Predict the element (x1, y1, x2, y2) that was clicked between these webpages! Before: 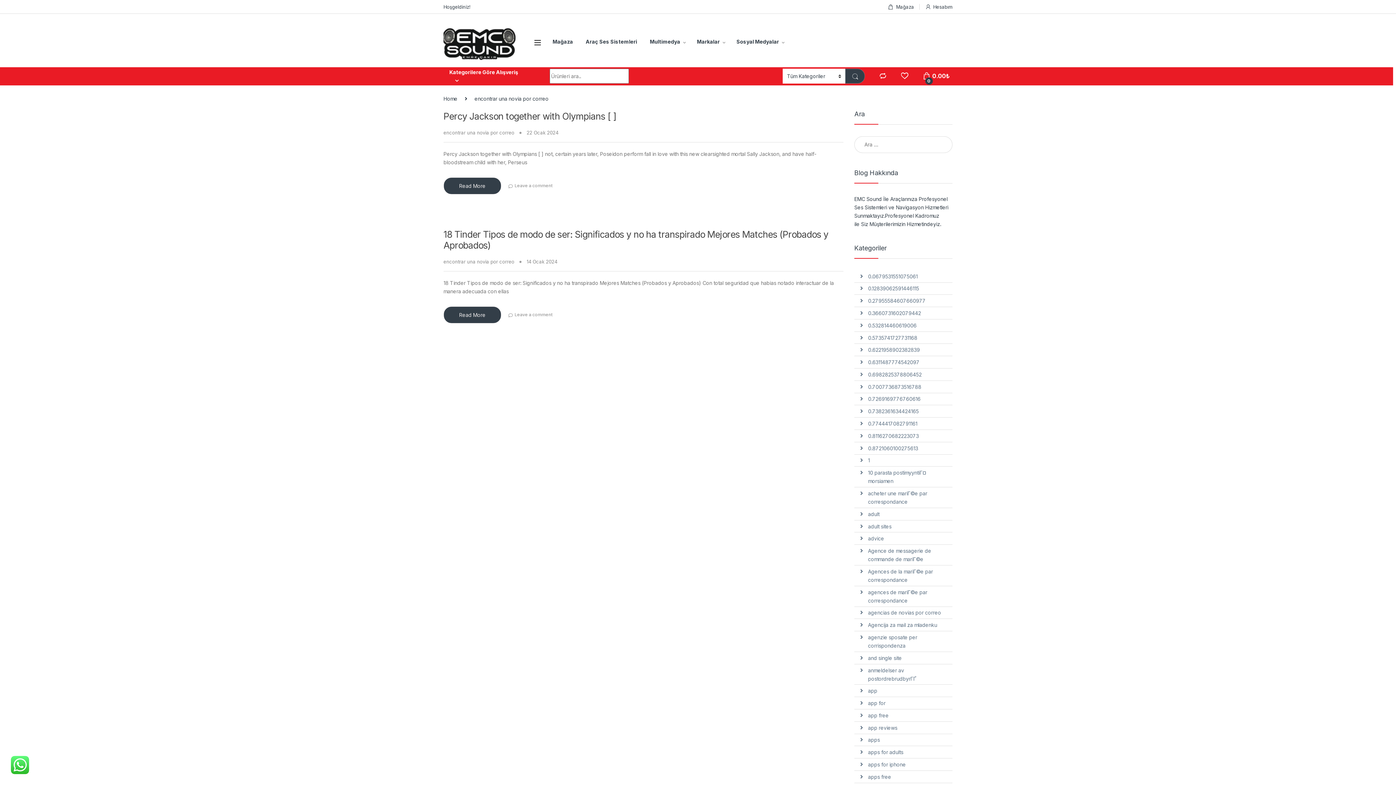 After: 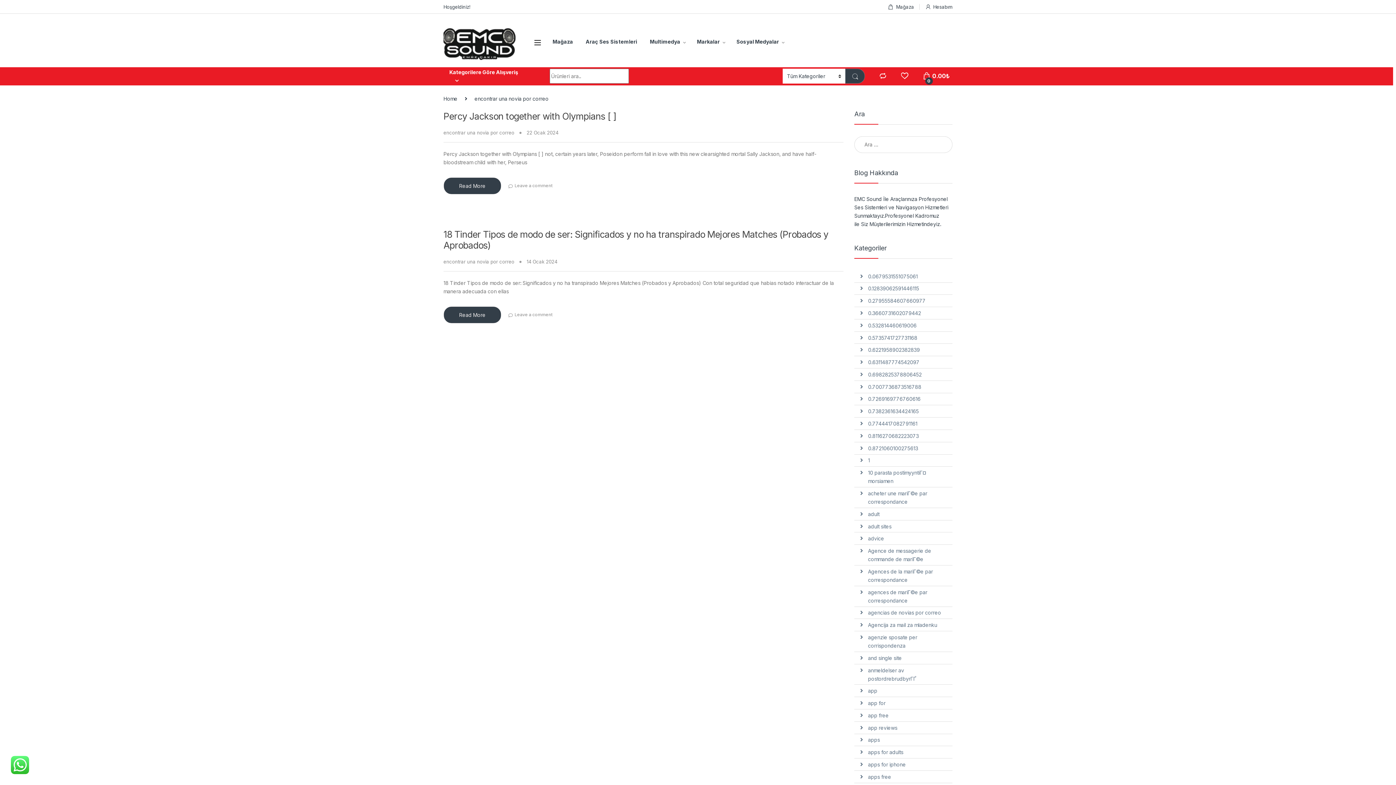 Action: label: encontrar una novia por correo bbox: (443, 129, 514, 135)